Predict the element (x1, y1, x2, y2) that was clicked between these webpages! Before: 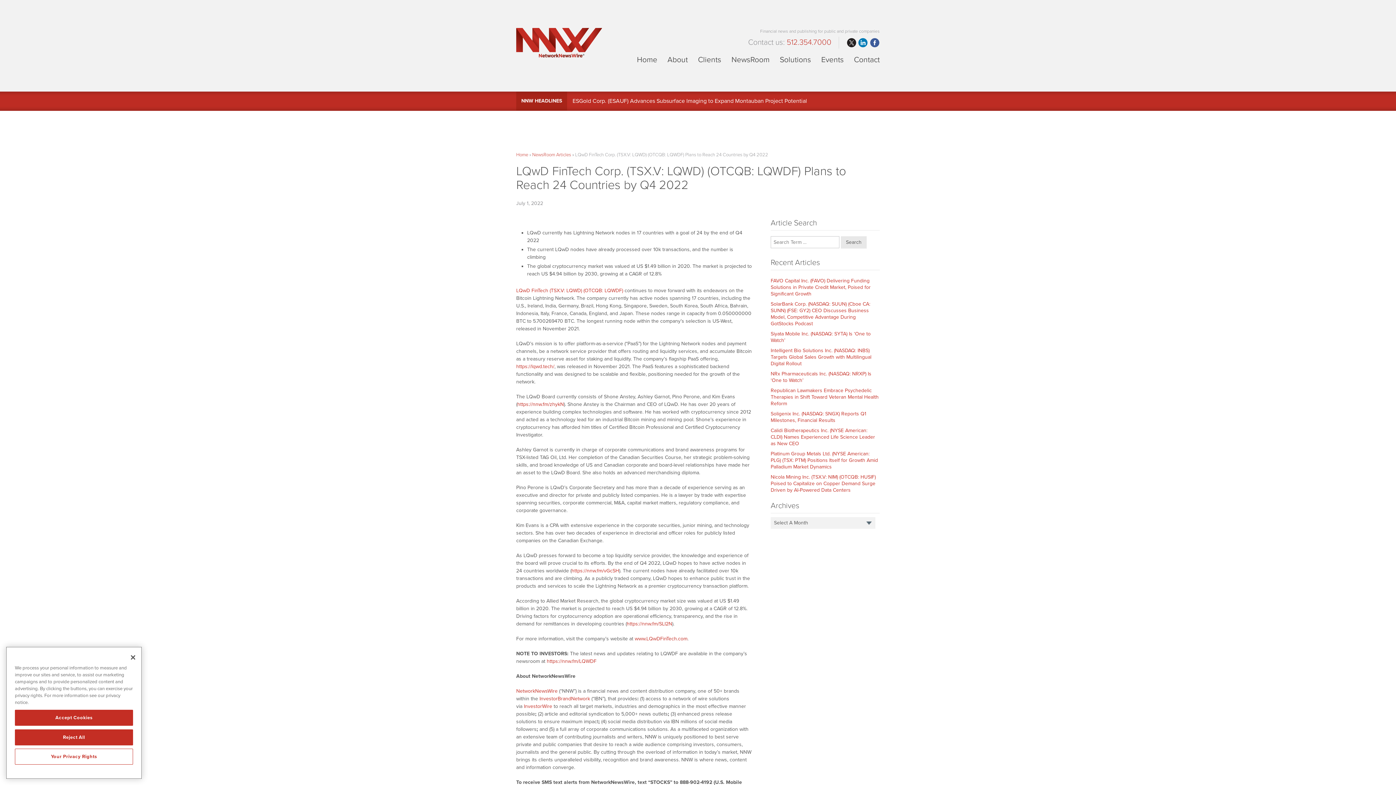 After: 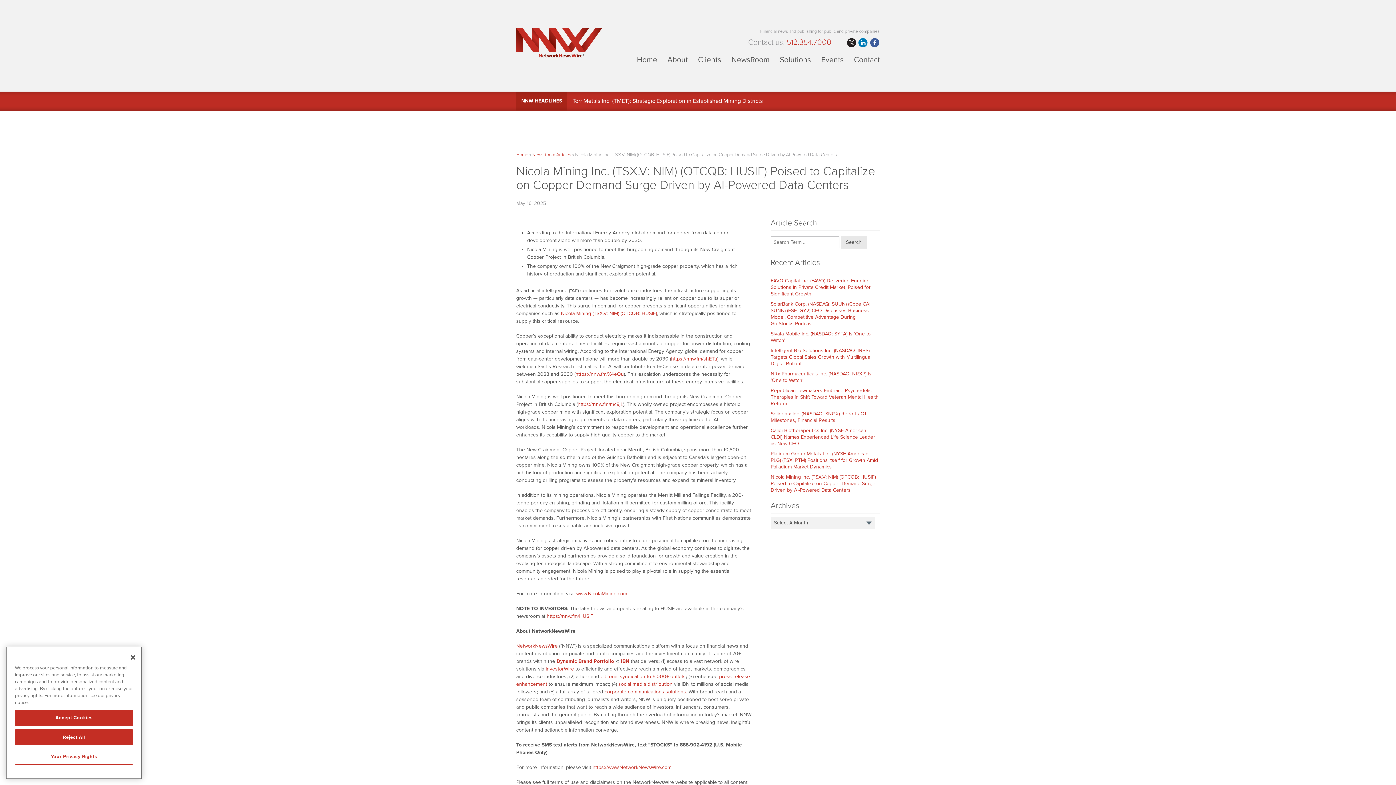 Action: label: Nicola Mining Inc. (TSX.V: NIM) (OTCQB: HUSIF) Poised to Capitalize on Copper Demand Surge Driven by AI-Powered Data Centers bbox: (770, 474, 876, 493)